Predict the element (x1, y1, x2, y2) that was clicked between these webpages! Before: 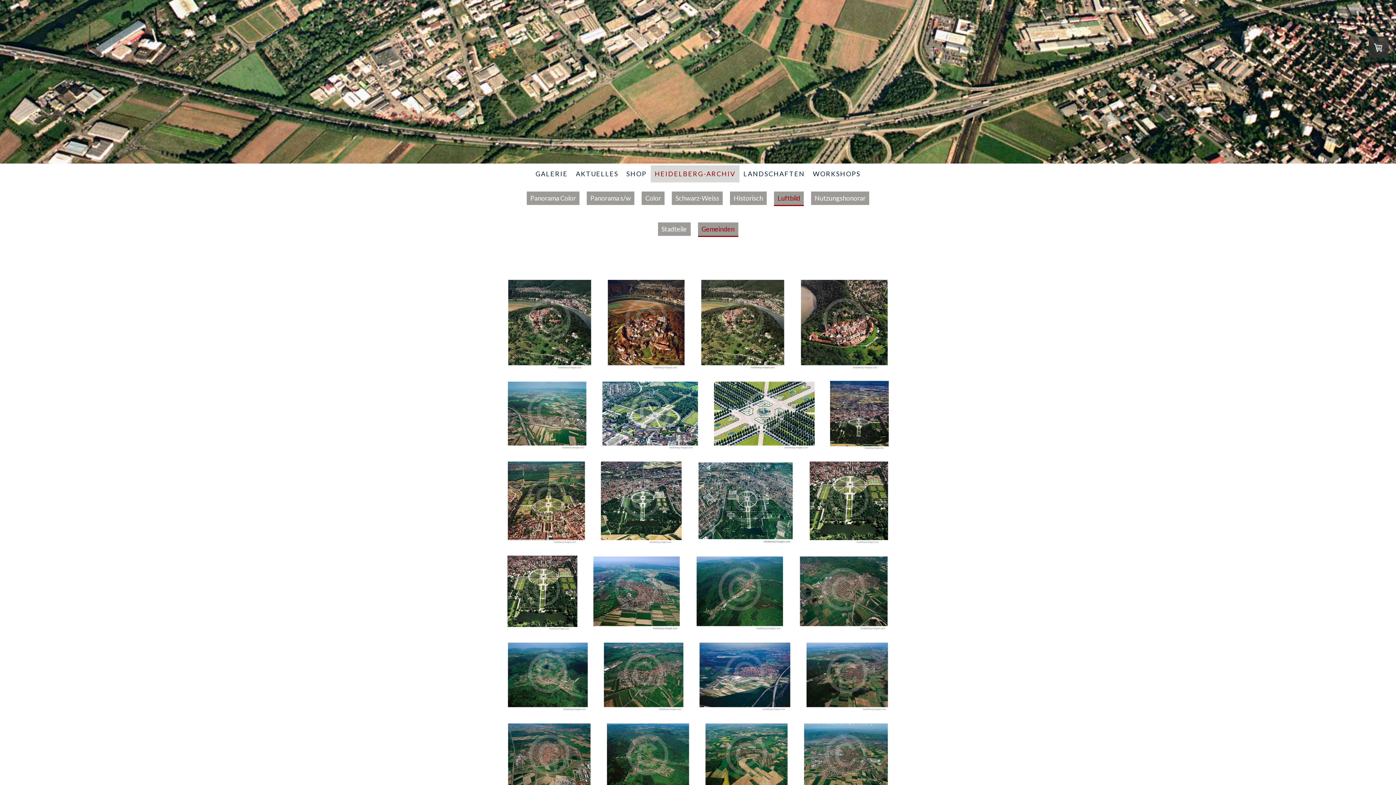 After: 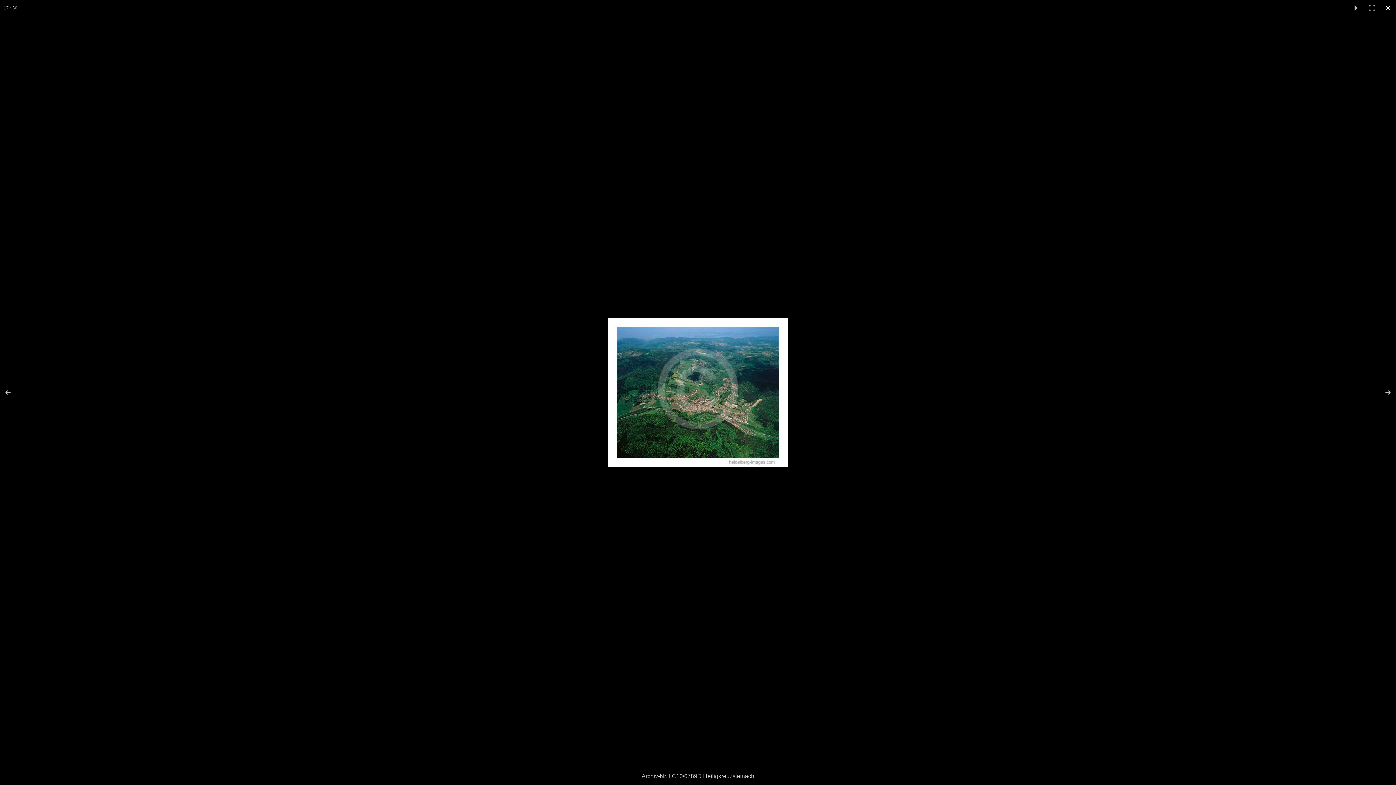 Action: bbox: (503, 638, 599, 712)